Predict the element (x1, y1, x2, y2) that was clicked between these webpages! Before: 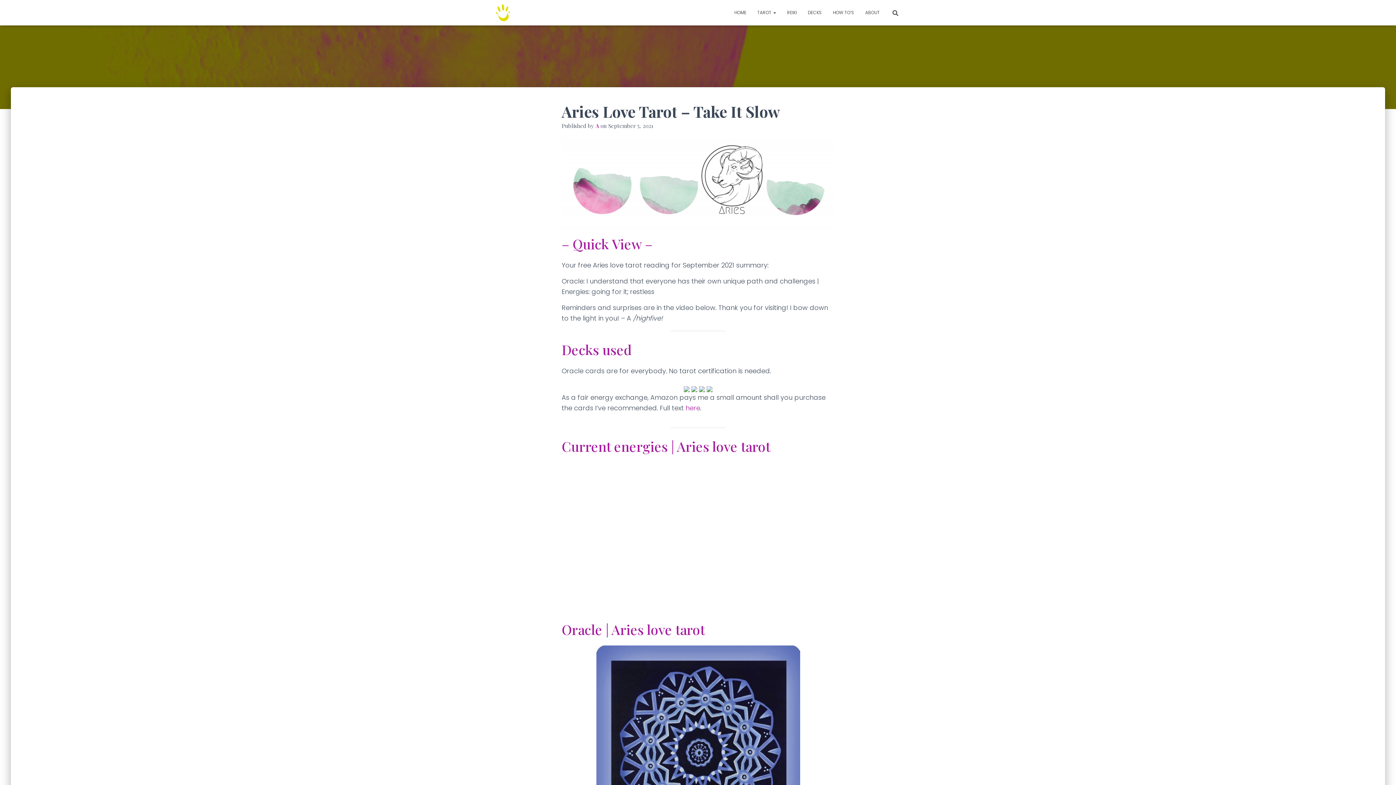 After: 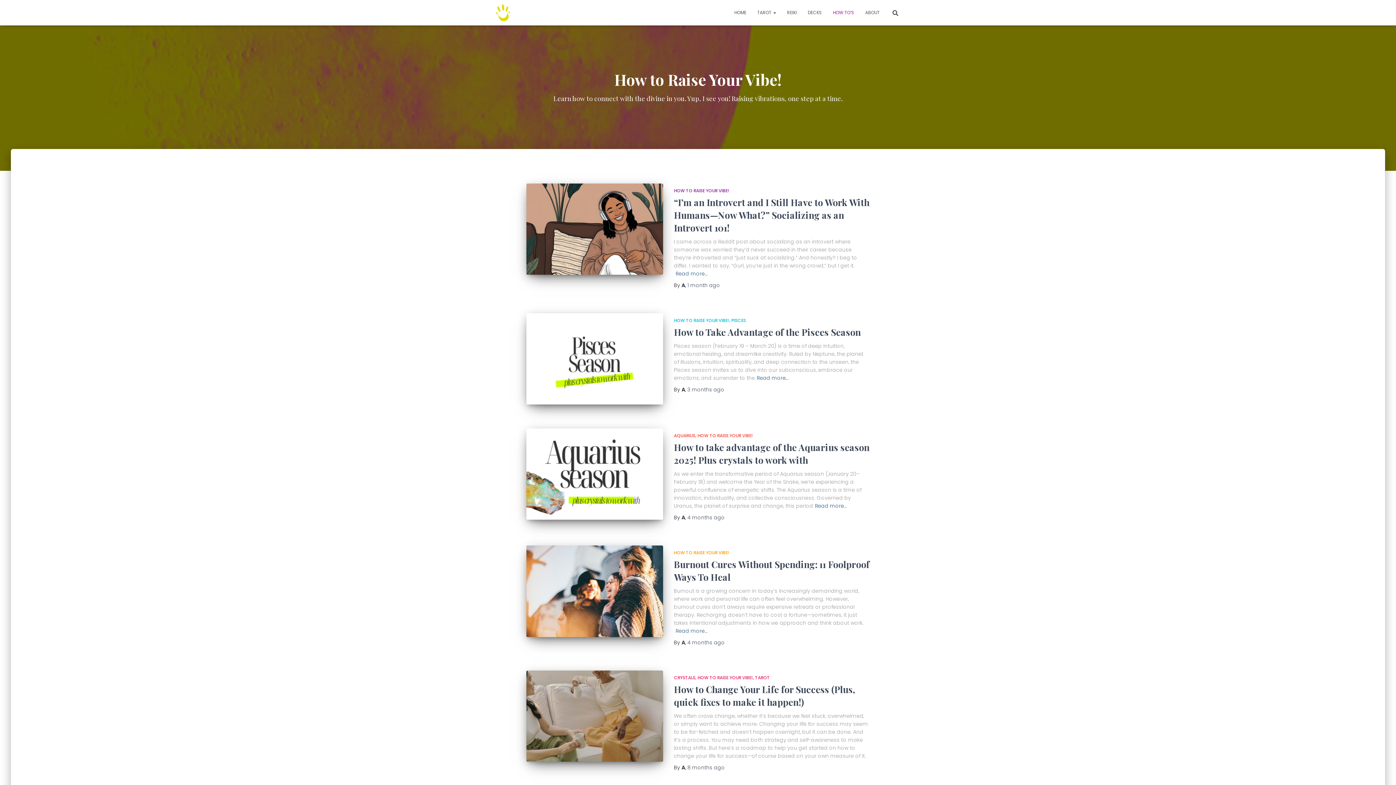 Action: label: HOW TO’S bbox: (827, 3, 860, 21)